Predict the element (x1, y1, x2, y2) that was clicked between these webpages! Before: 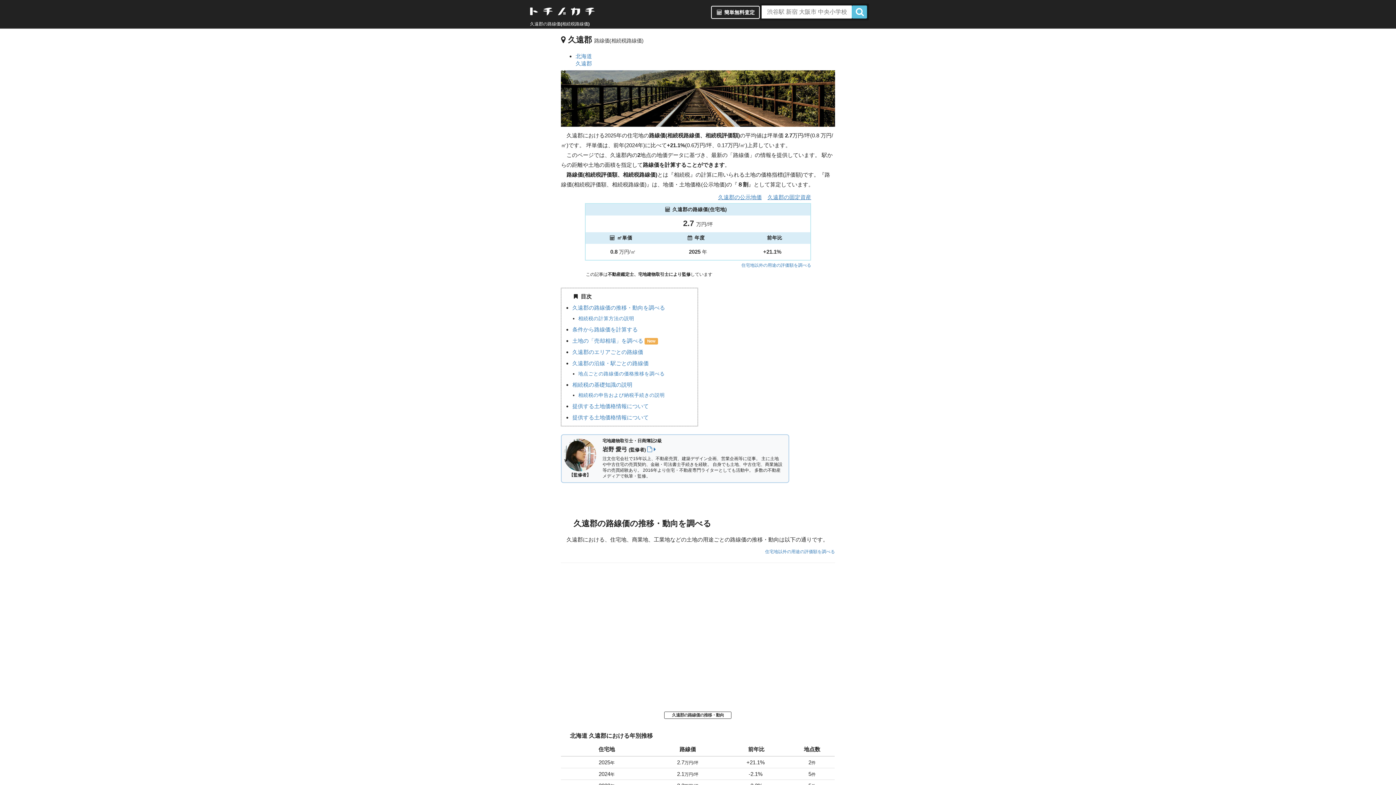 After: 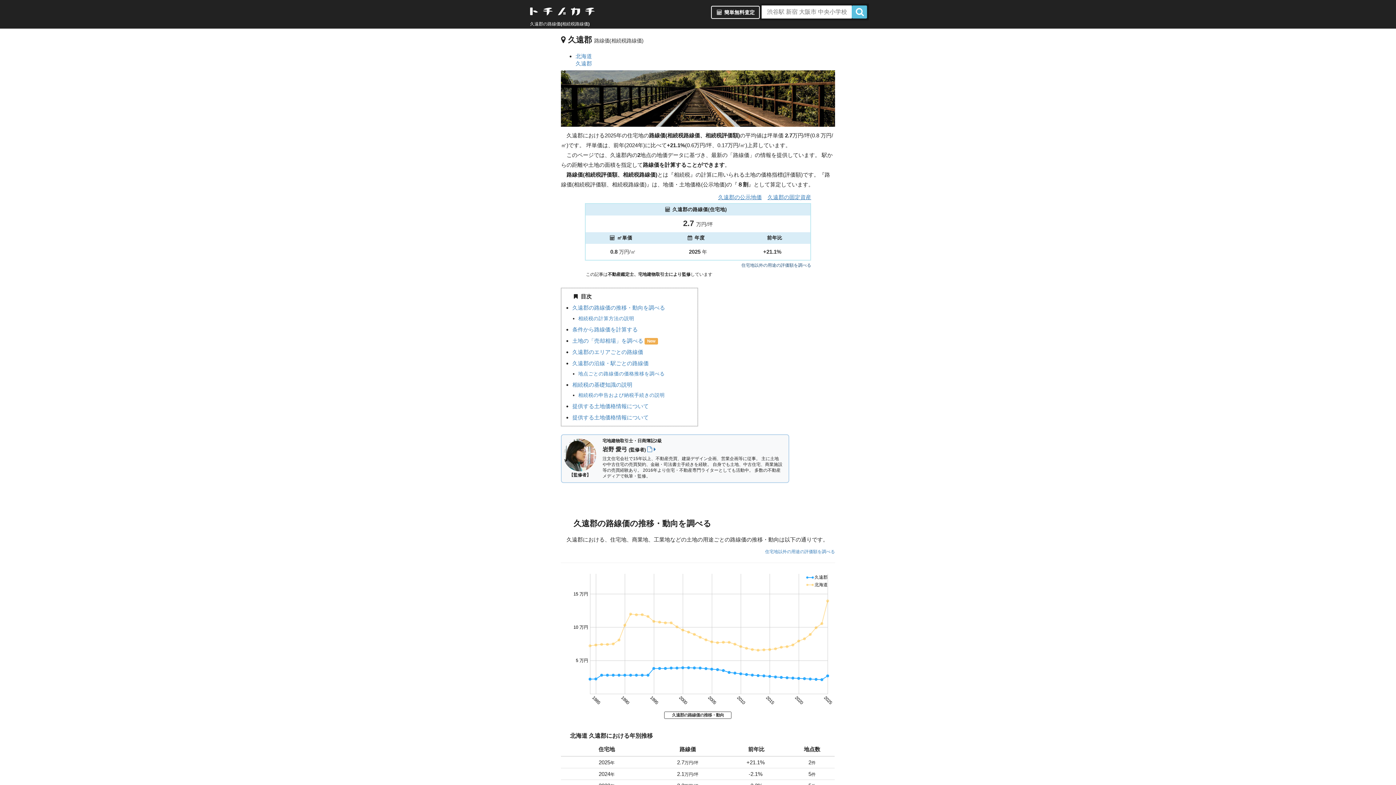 Action: bbox: (741, 263, 811, 268) label: 住宅地以外の用途の評価額を調べる